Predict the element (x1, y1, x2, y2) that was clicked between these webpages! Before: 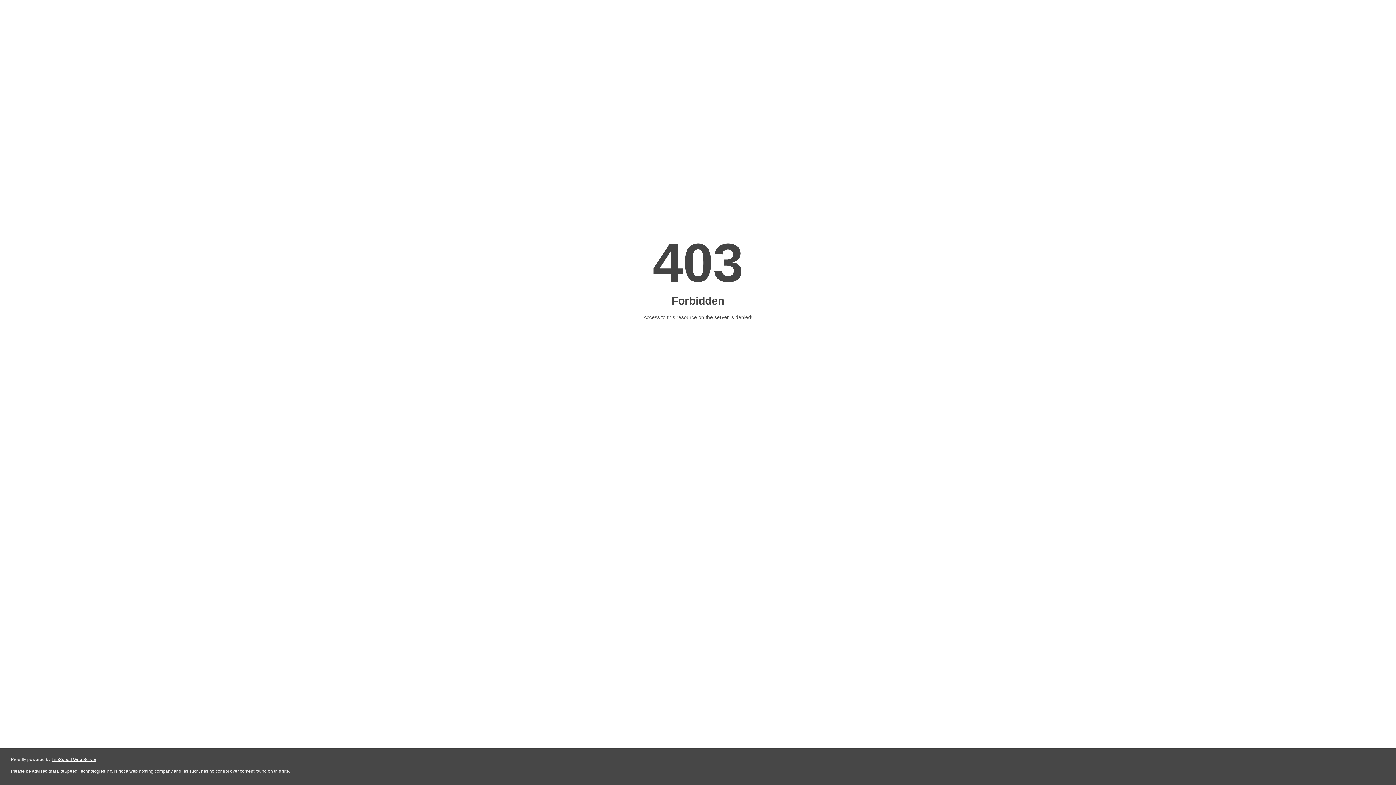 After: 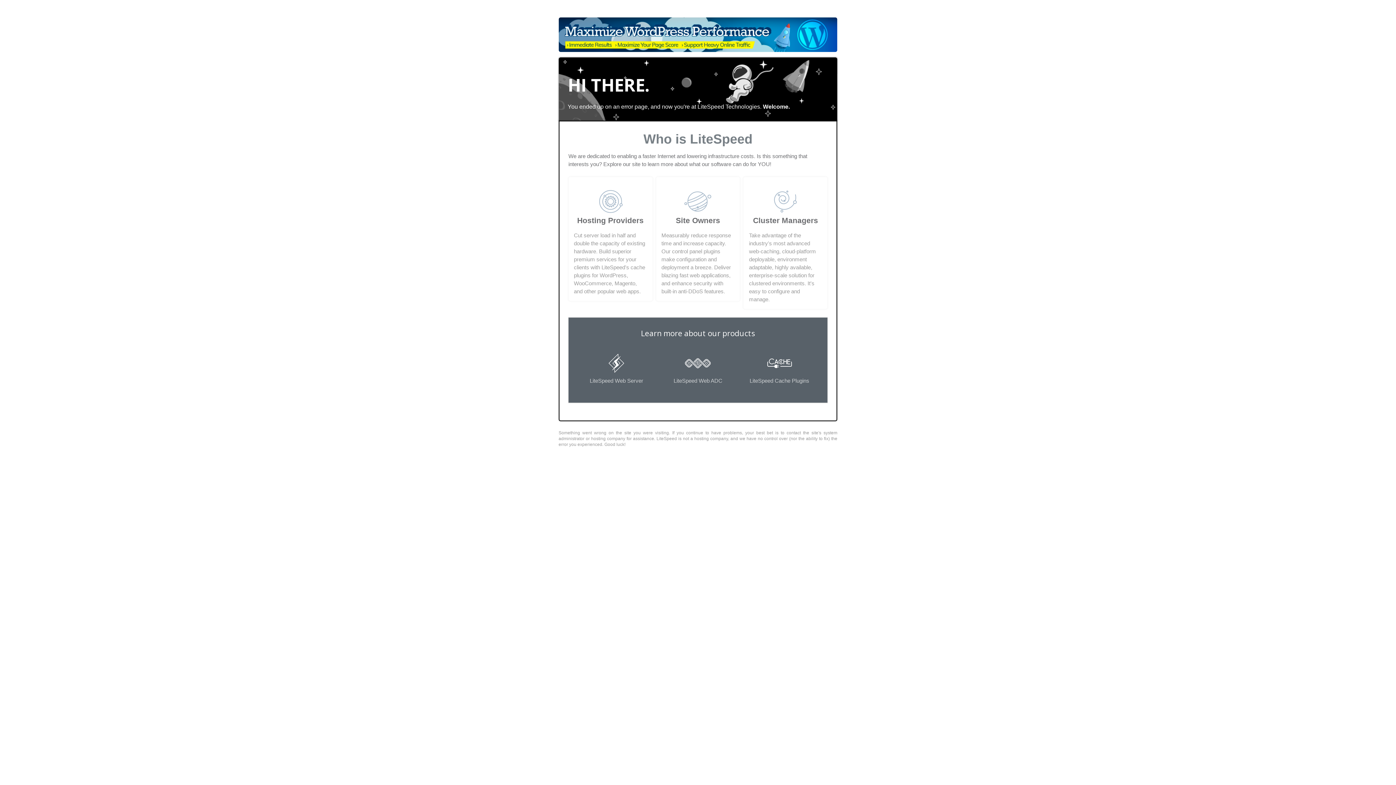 Action: bbox: (51, 757, 96, 762) label: LiteSpeed Web Server